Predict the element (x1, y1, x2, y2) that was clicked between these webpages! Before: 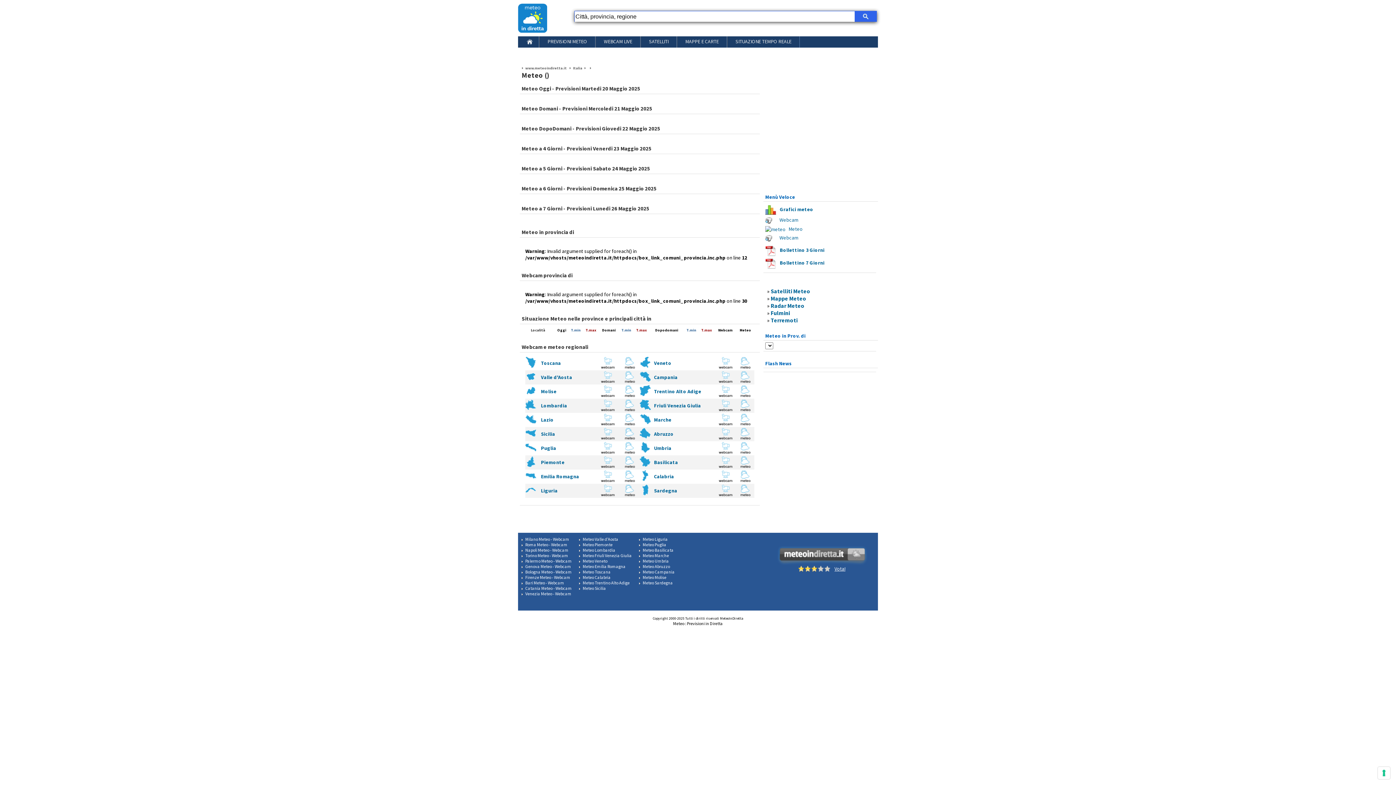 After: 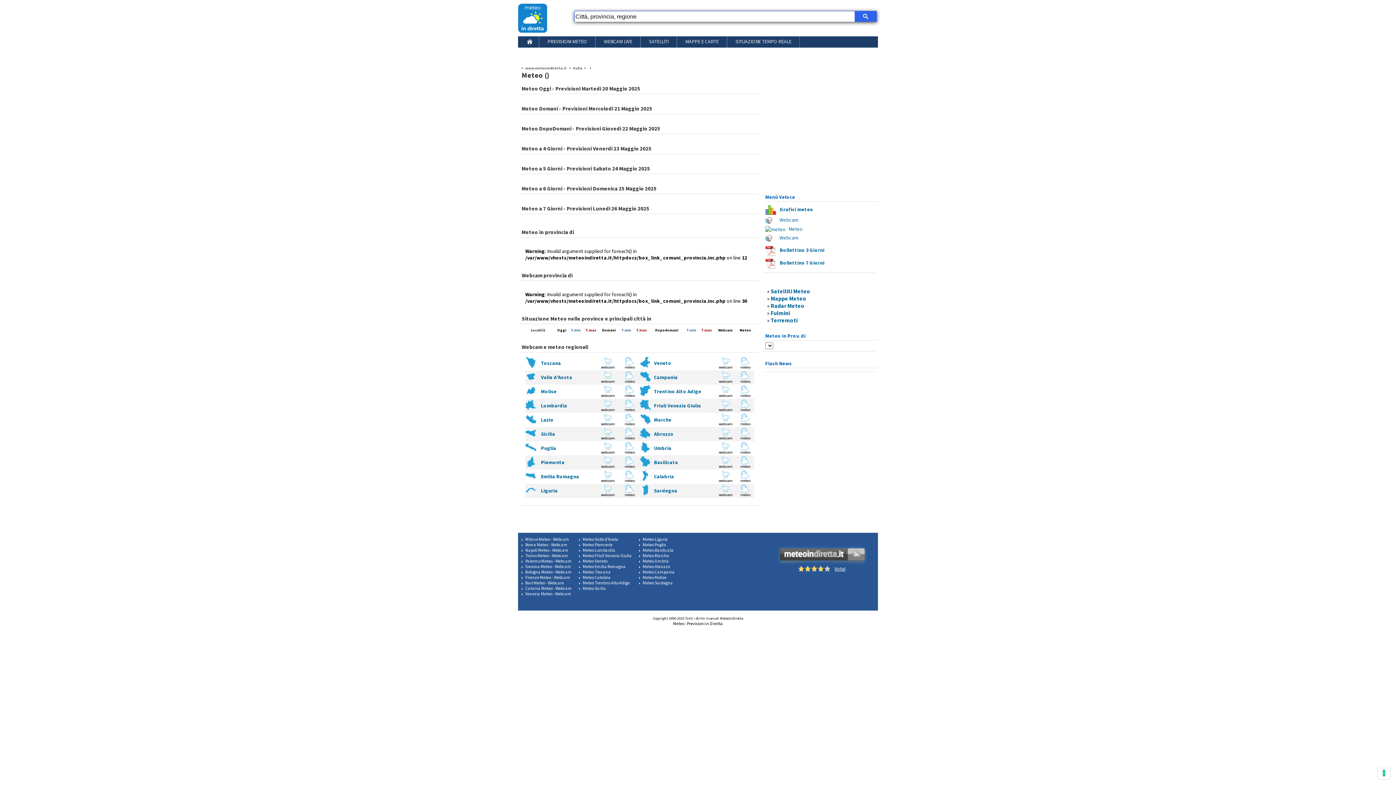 Action: label: Milano Meteo bbox: (525, 536, 550, 542)